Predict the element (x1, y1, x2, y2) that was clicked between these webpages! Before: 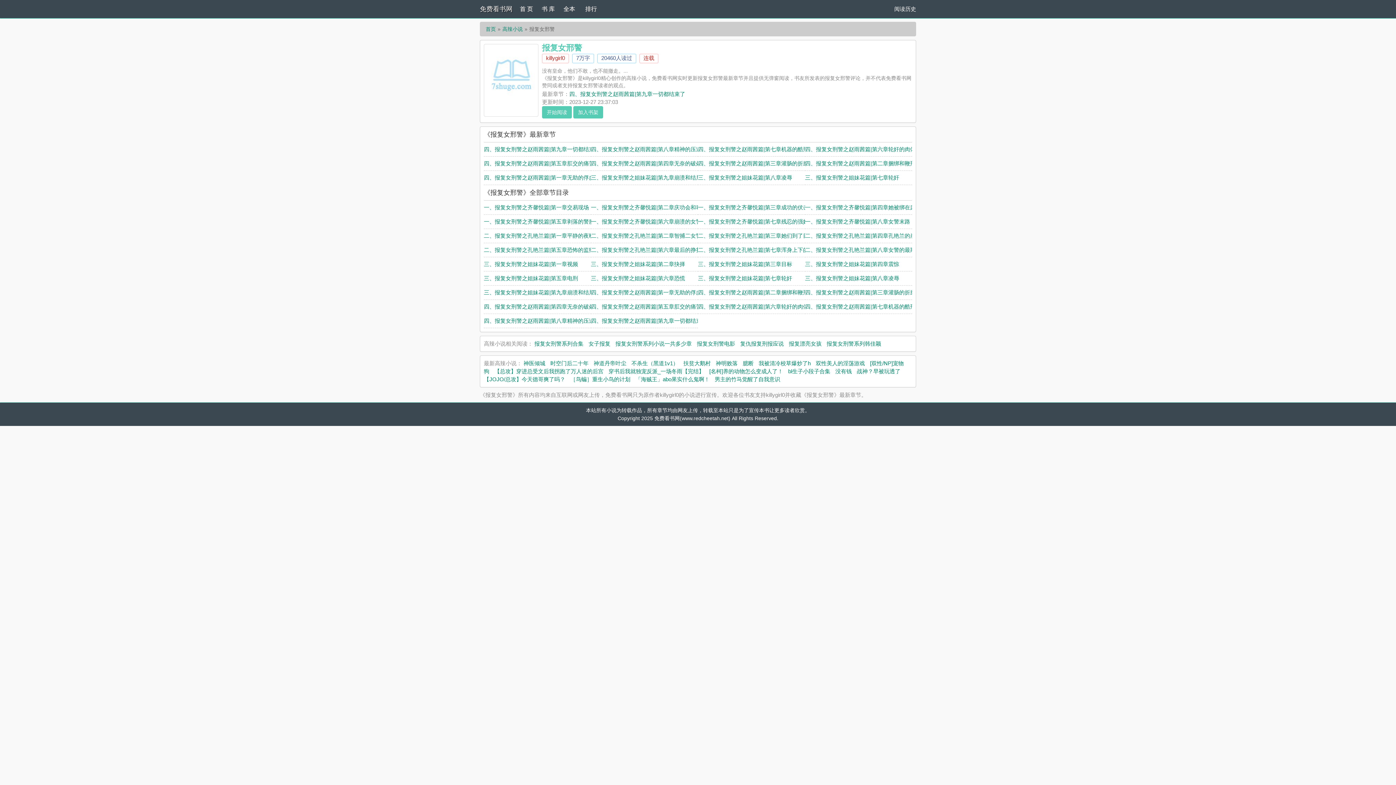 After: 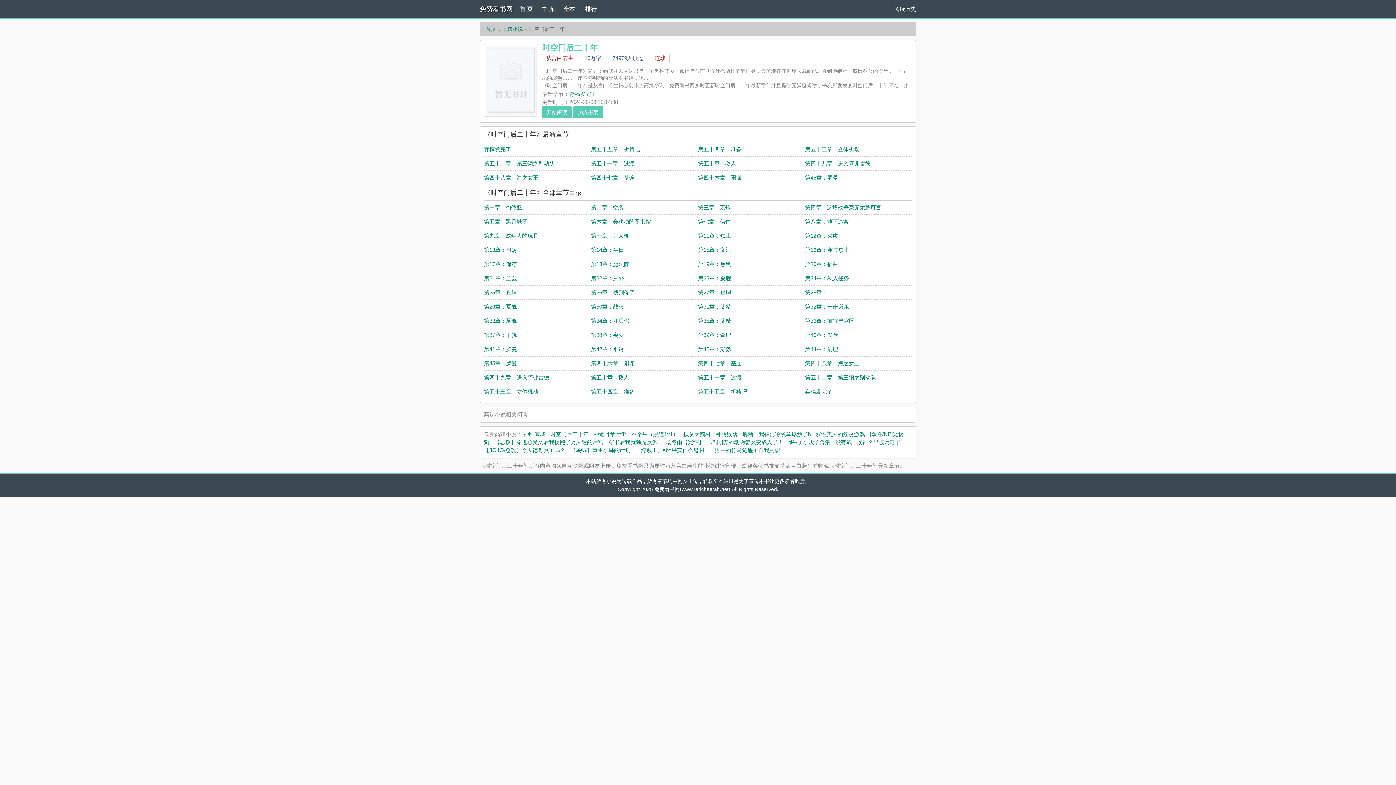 Action: label: 时空门后二十年 bbox: (550, 360, 588, 366)